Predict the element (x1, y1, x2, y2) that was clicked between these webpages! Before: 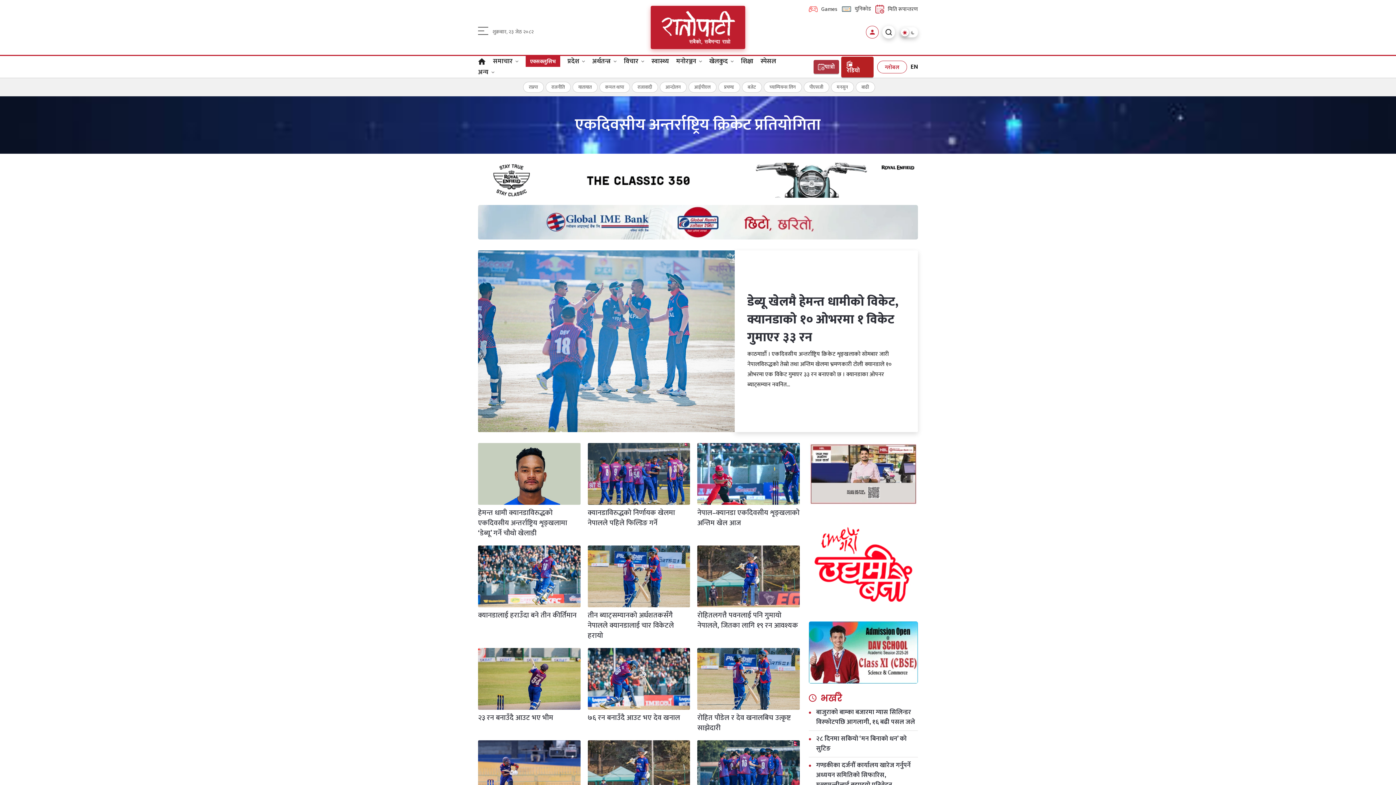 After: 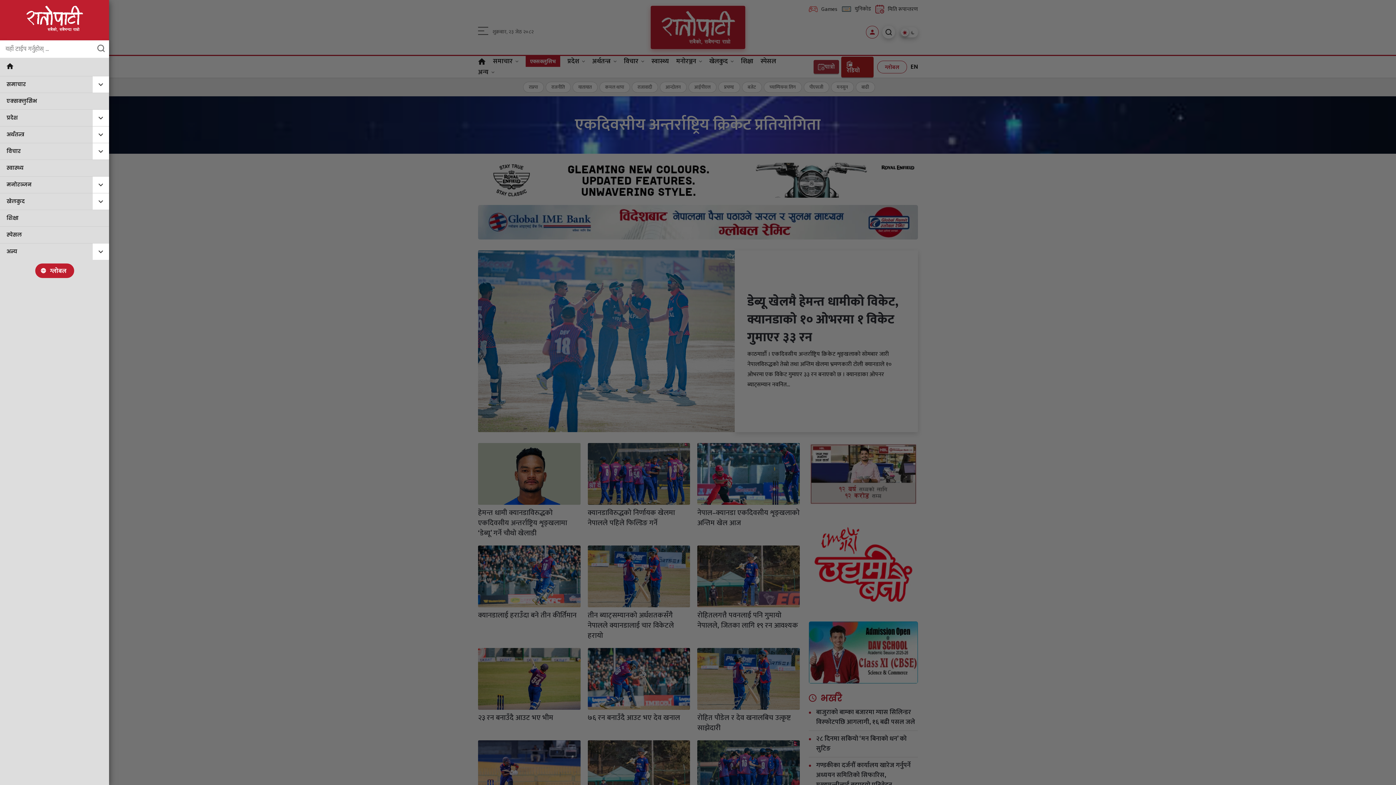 Action: bbox: (478, 26, 488, 37)